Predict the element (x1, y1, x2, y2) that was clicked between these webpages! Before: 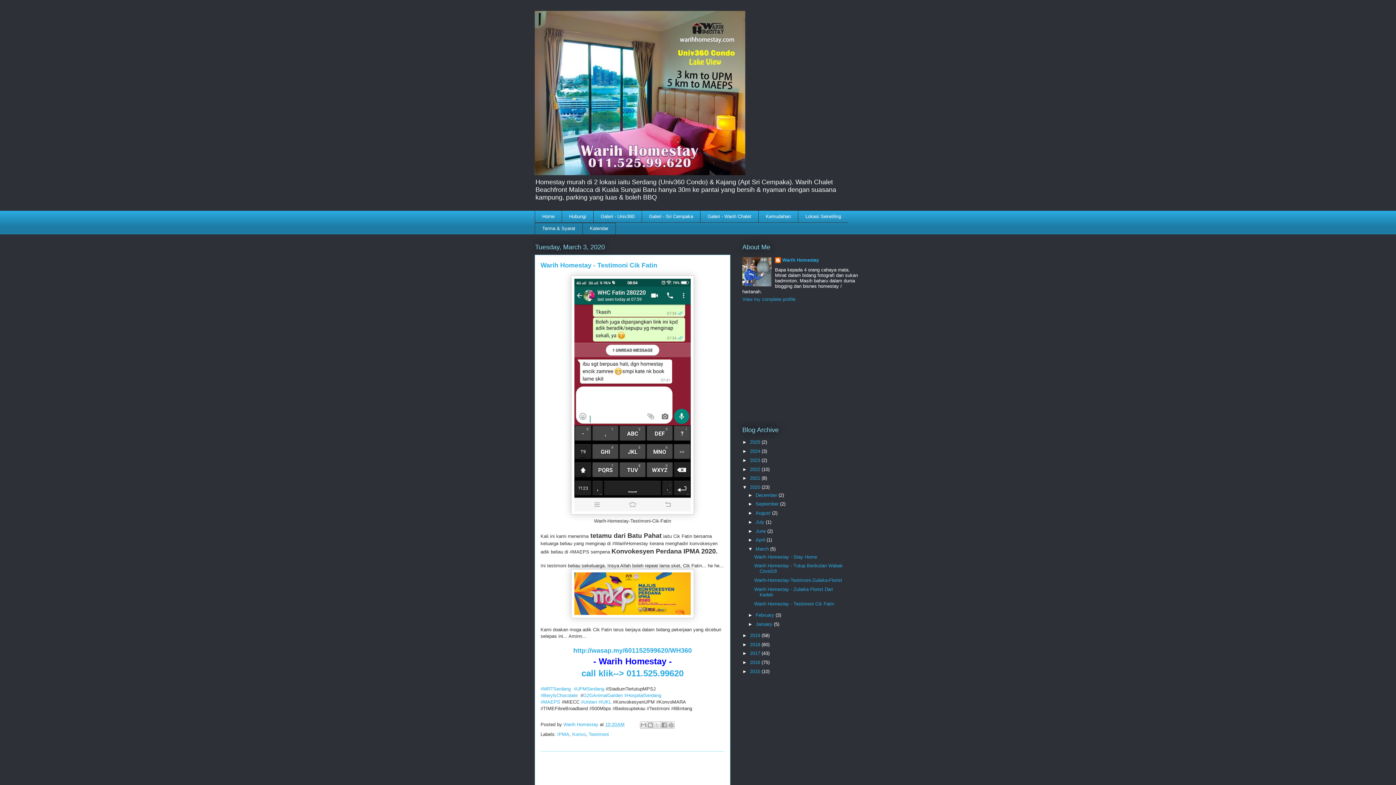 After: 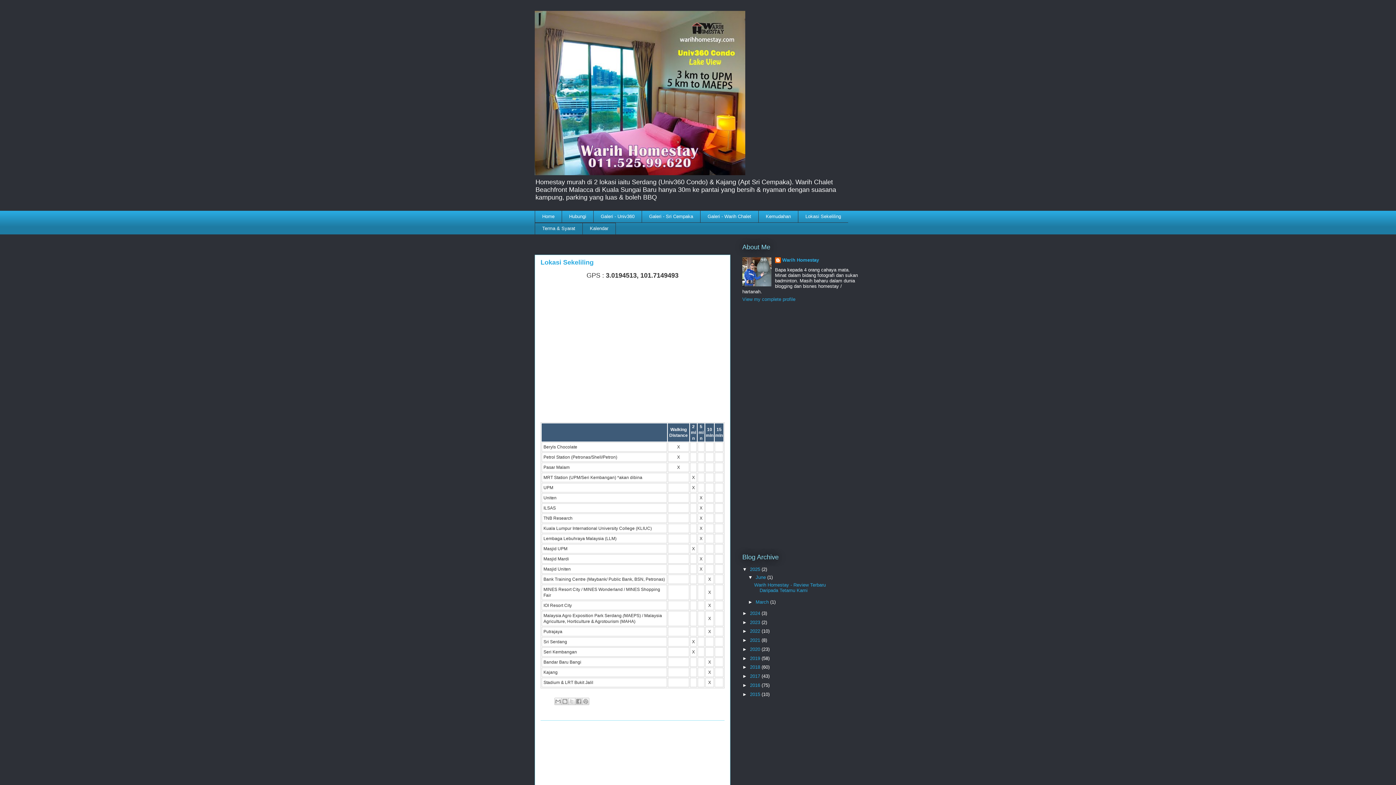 Action: bbox: (798, 210, 848, 222) label: Lokasi Sekeliling